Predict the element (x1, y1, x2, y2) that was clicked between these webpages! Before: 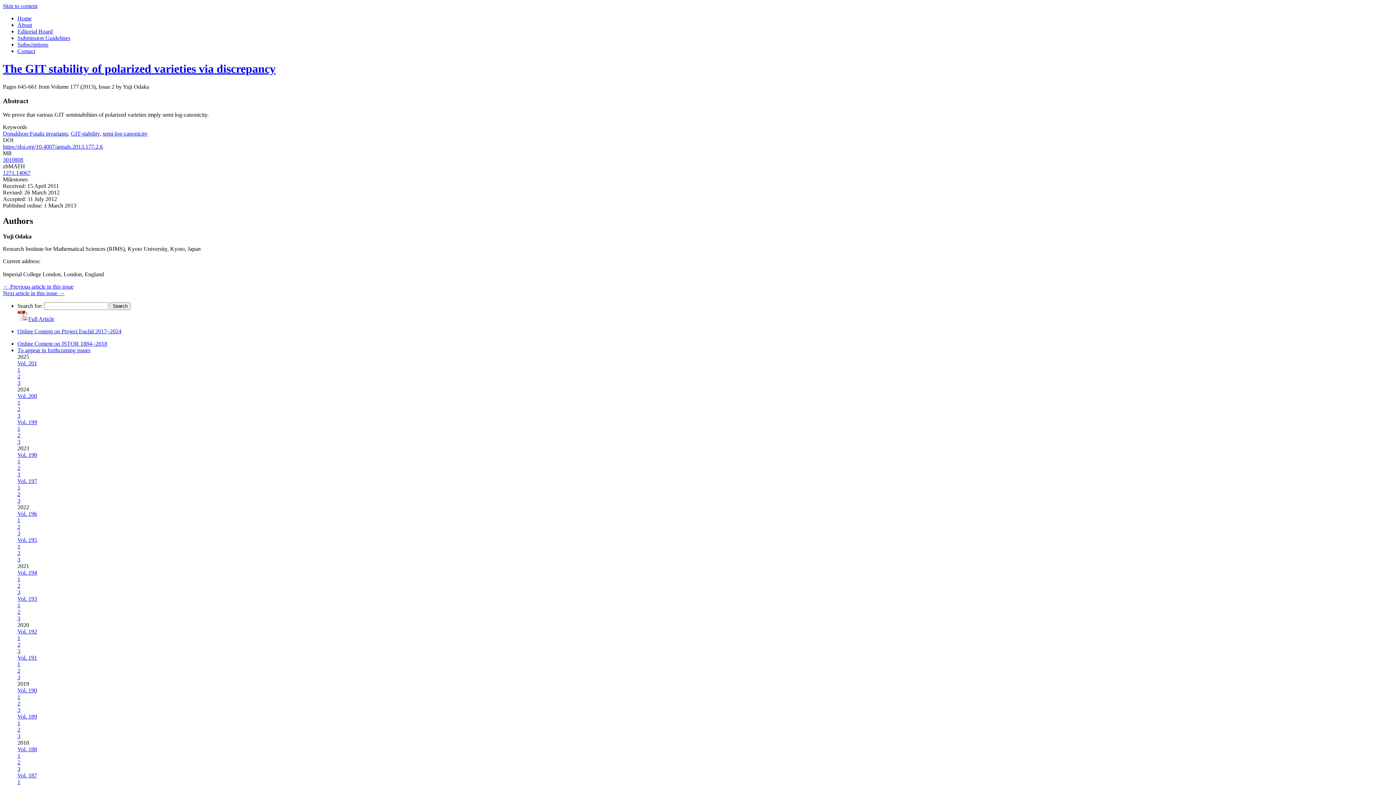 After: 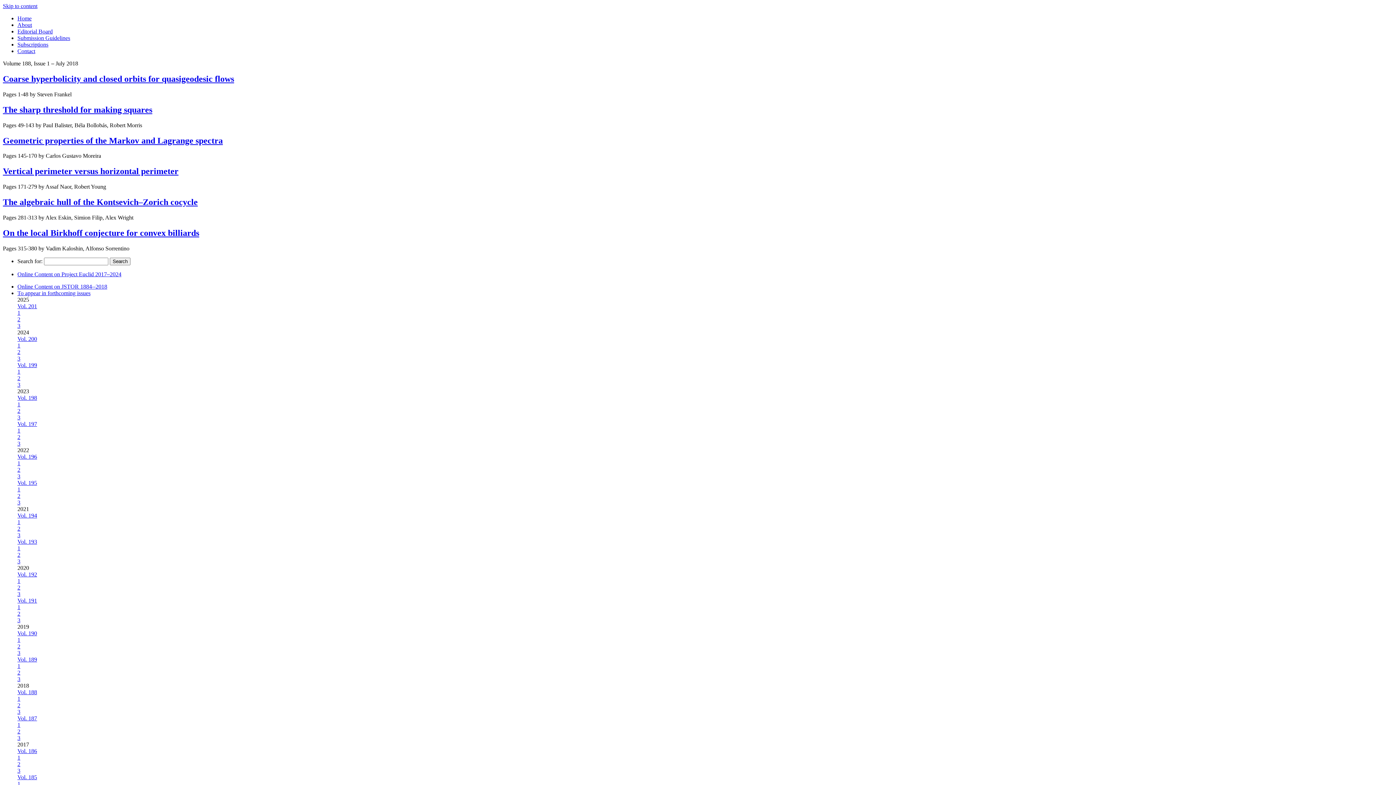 Action: label: 1 bbox: (17, 753, 20, 759)